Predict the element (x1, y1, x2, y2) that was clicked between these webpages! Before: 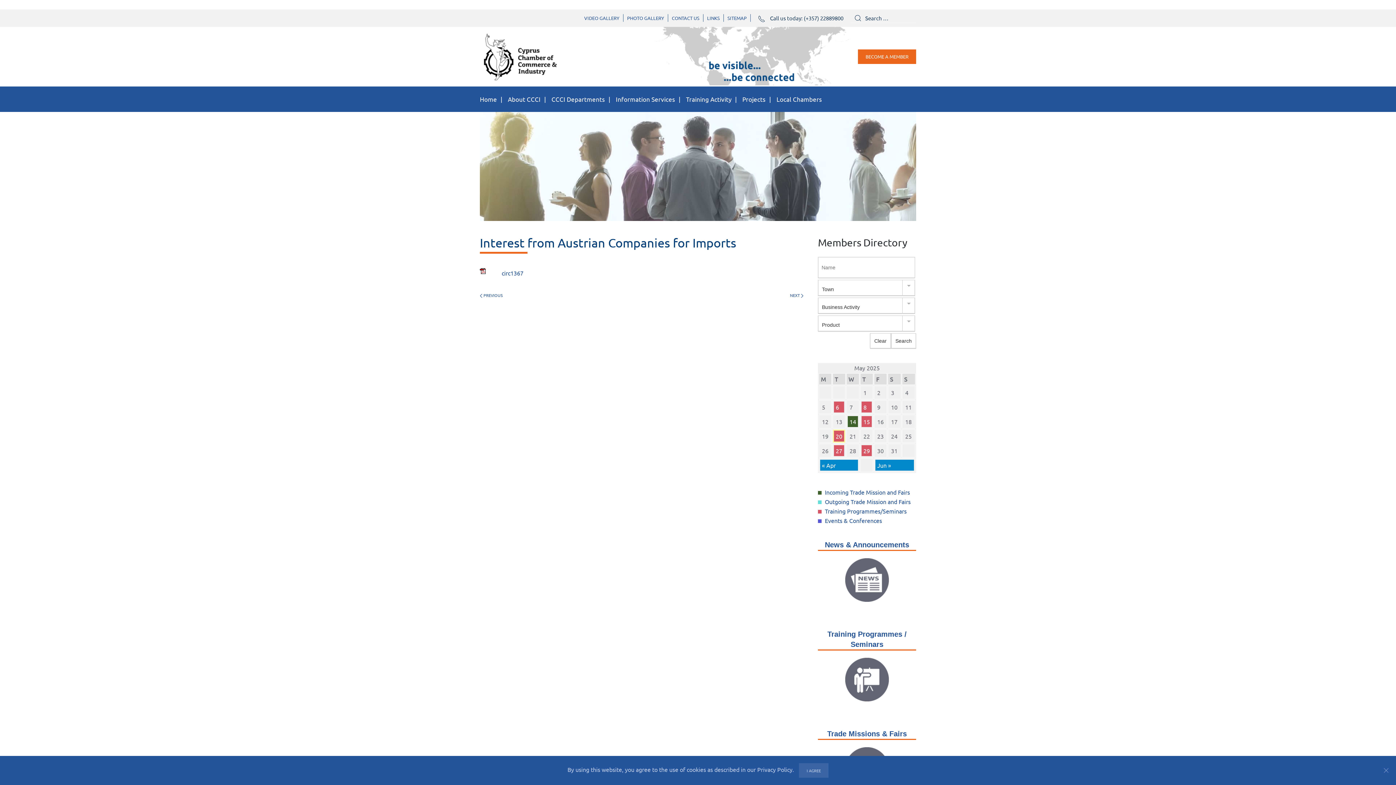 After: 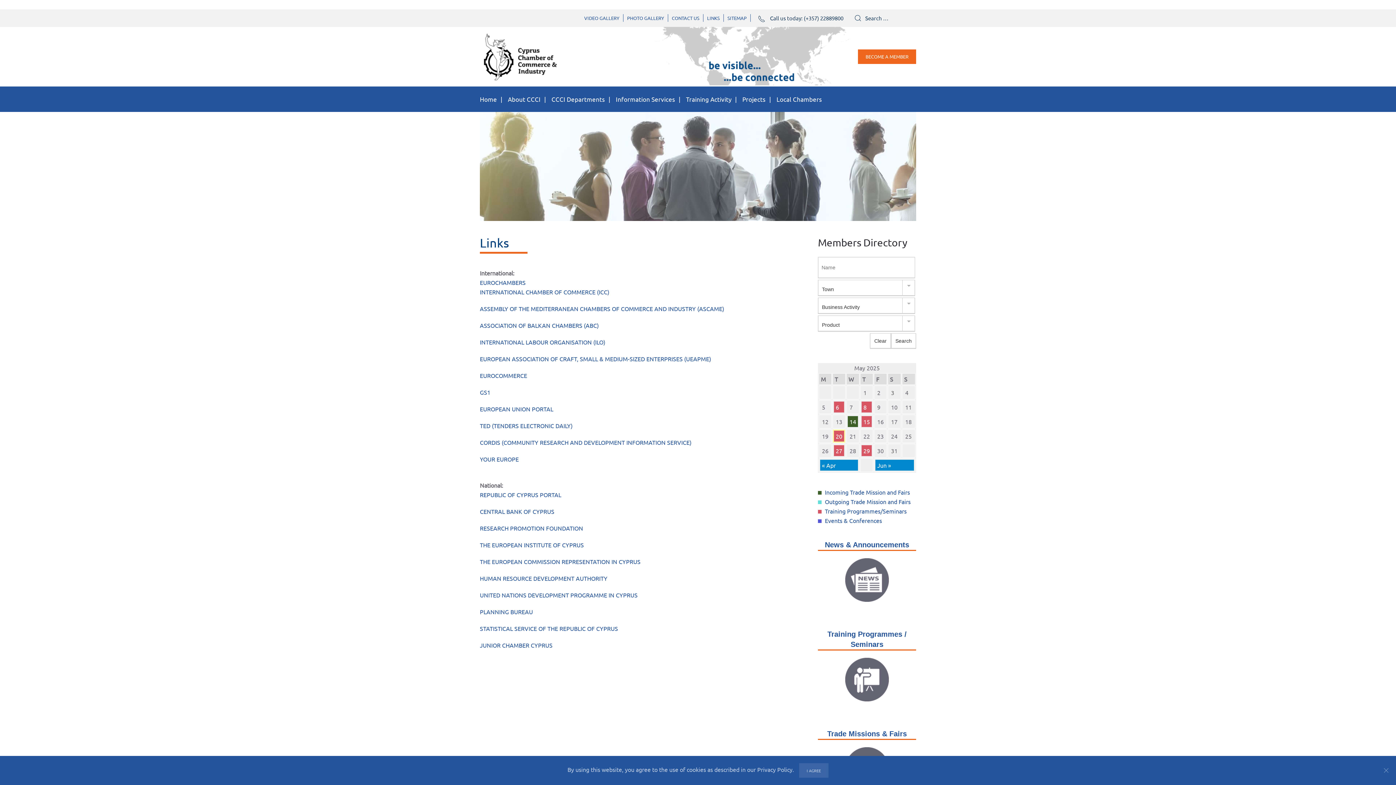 Action: label: LINKS bbox: (703, 14, 724, 21)